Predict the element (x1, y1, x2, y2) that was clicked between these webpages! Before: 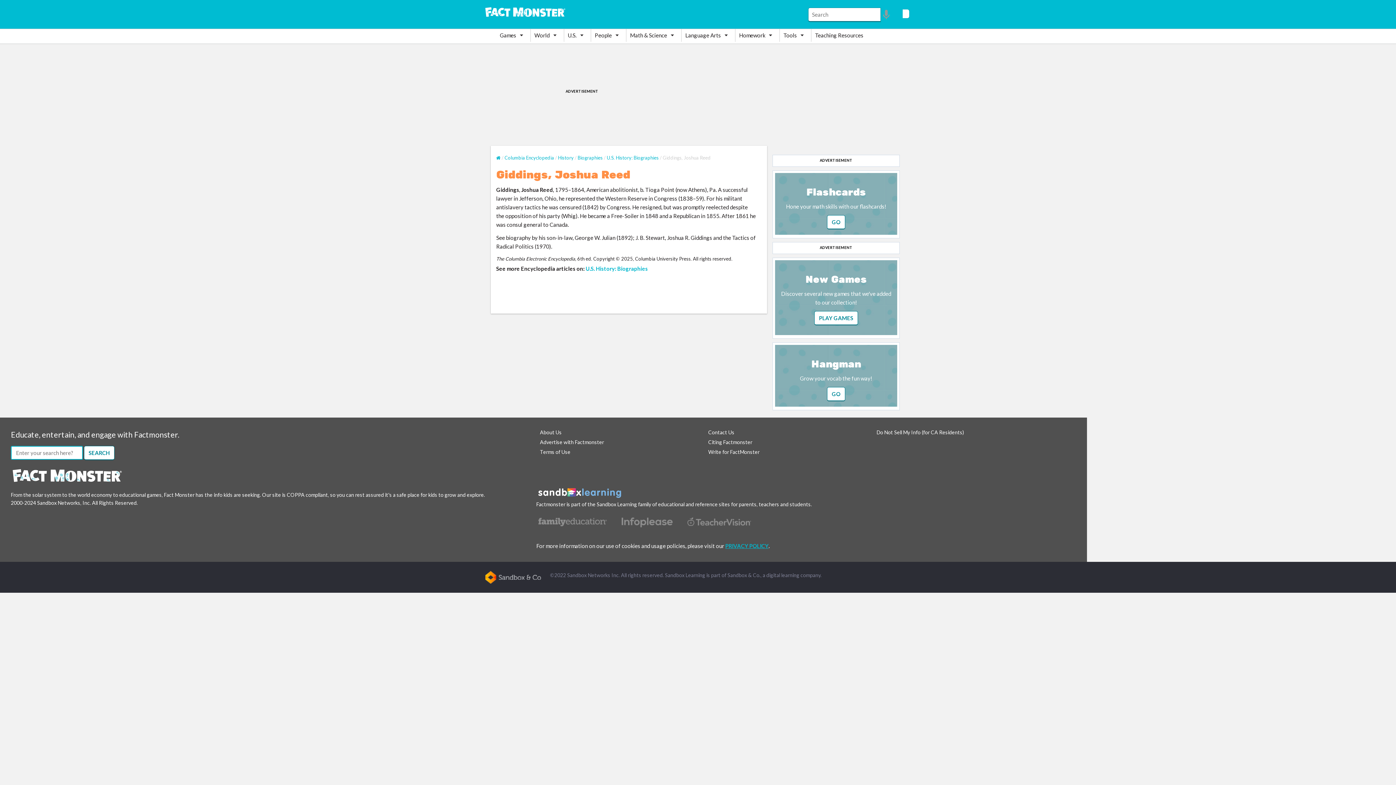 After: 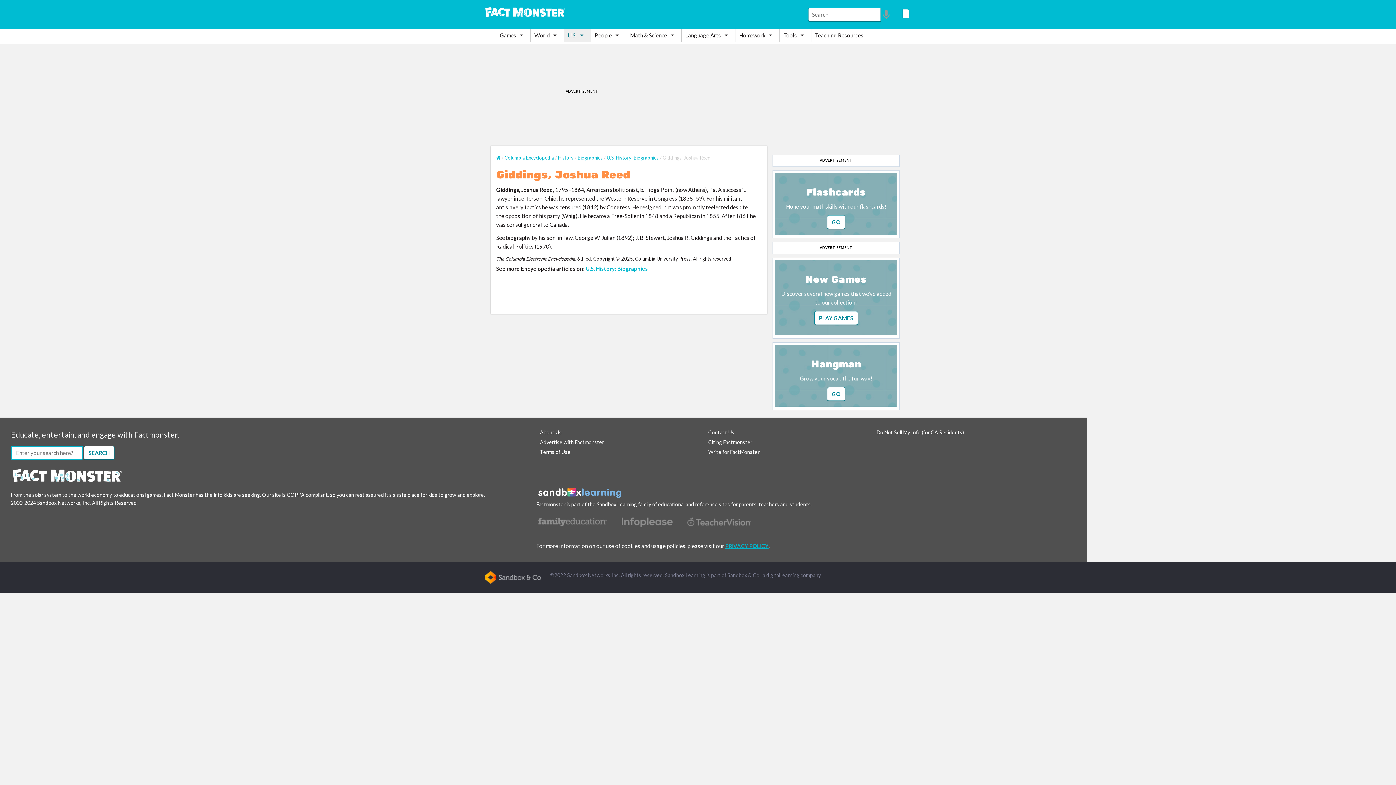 Action: label: U.S. bbox: (564, 29, 590, 41)